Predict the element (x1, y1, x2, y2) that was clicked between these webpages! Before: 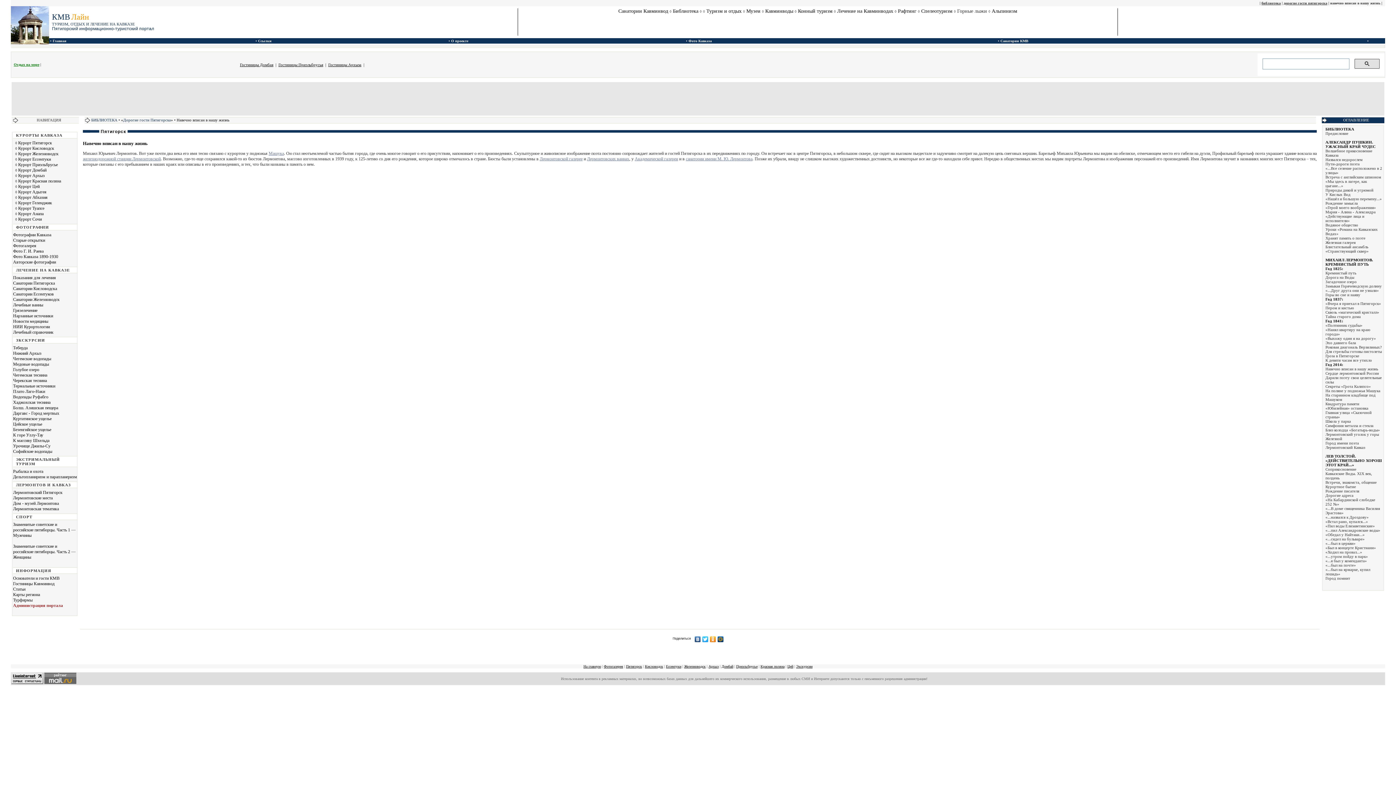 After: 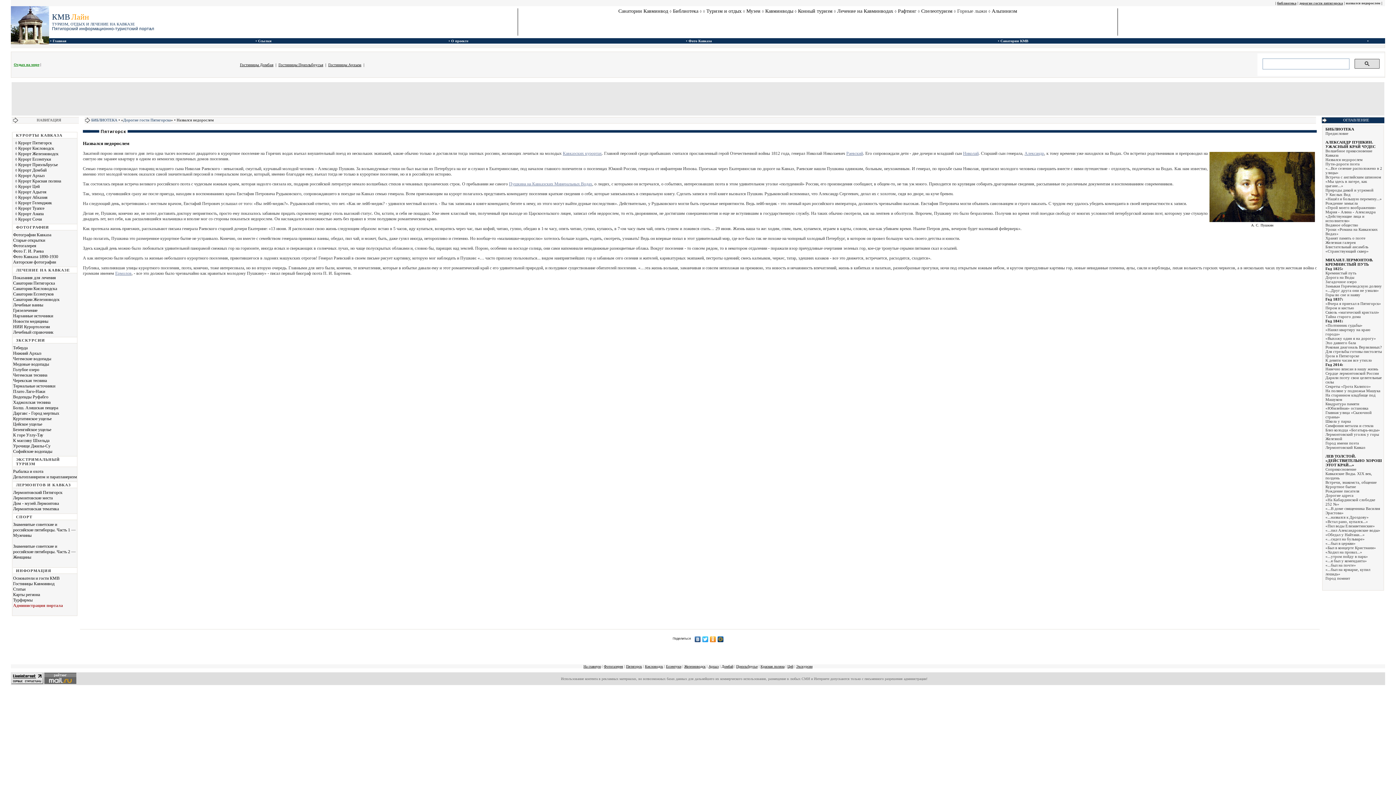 Action: bbox: (1325, 157, 1362, 161) label: Назвался недорослем